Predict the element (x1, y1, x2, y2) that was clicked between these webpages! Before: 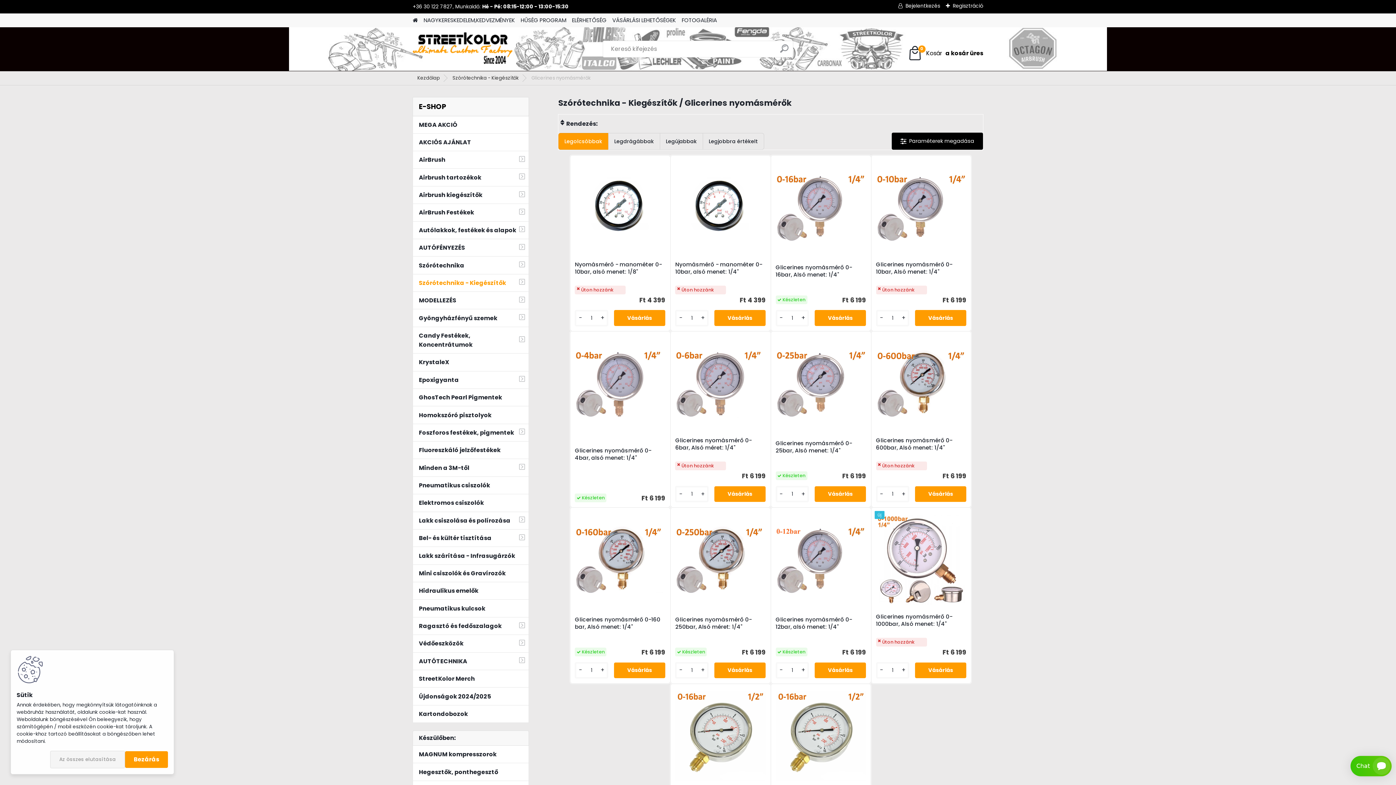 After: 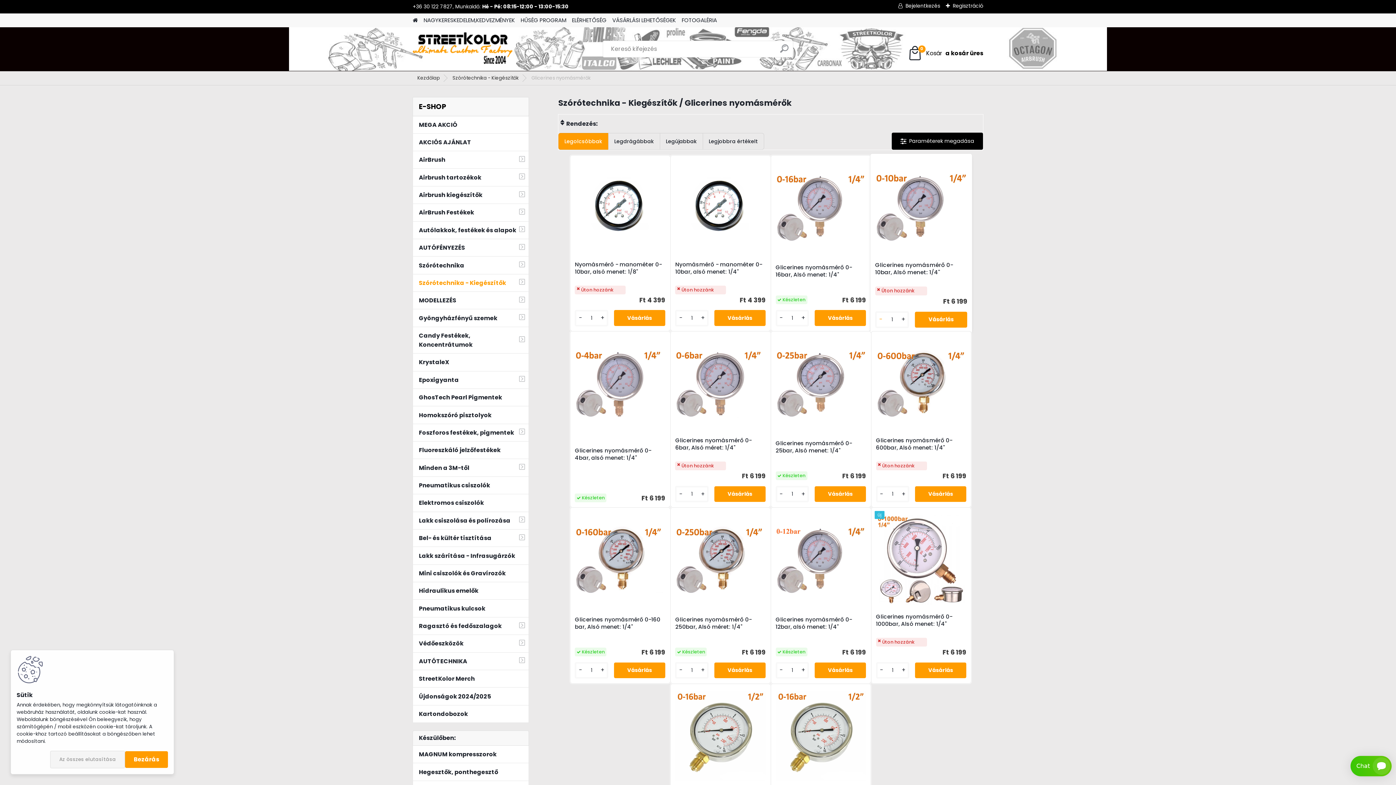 Action: label: - bbox: (877, 313, 886, 322)